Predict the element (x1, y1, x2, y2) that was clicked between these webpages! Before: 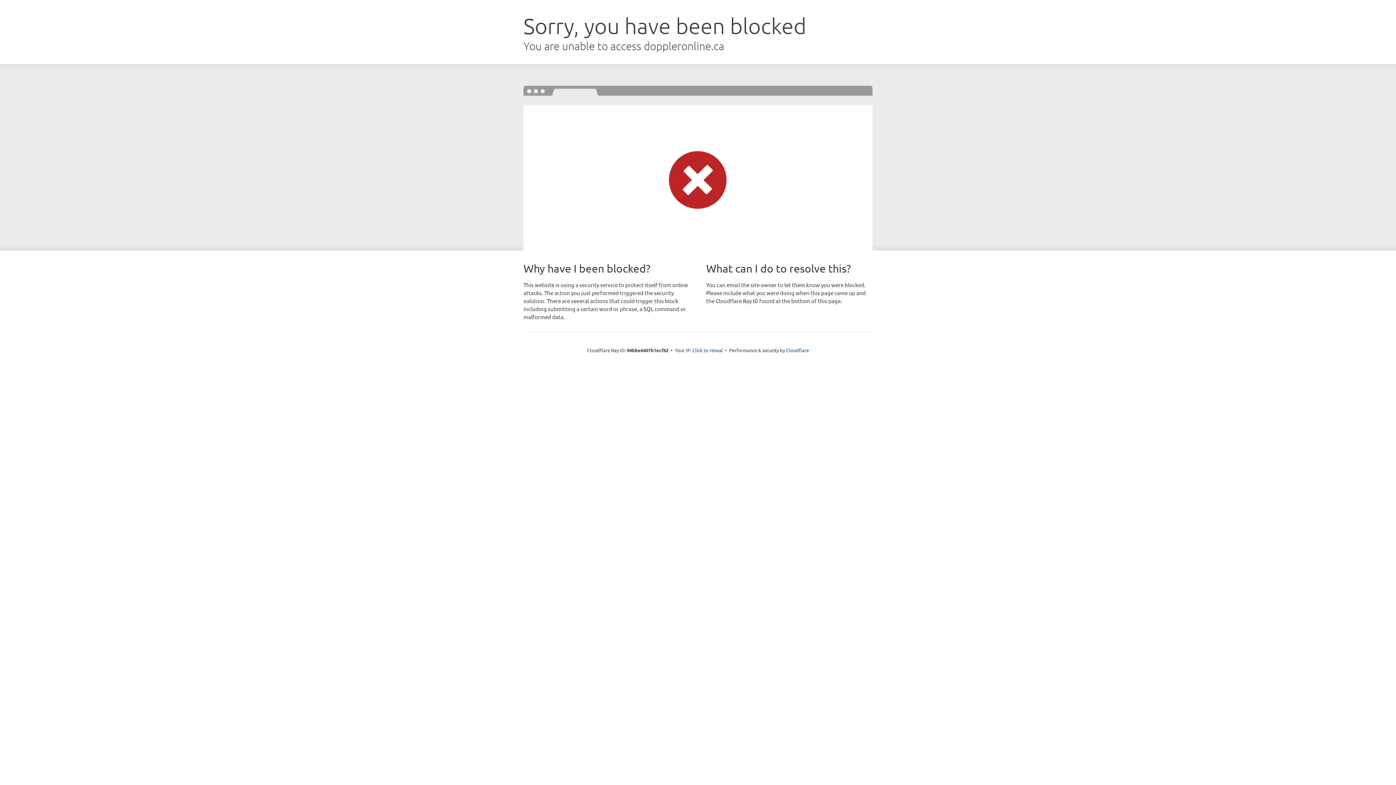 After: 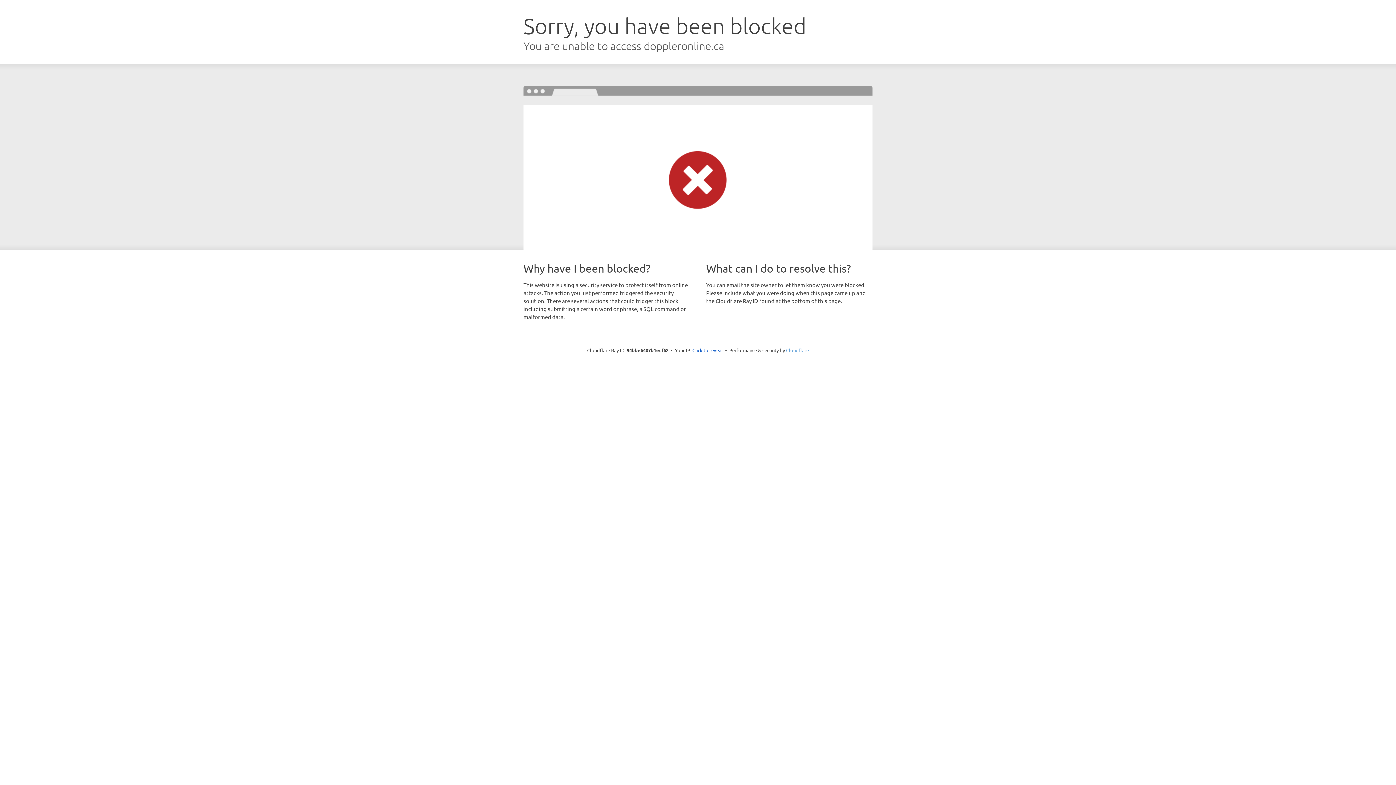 Action: bbox: (786, 347, 809, 353) label: Cloudflare